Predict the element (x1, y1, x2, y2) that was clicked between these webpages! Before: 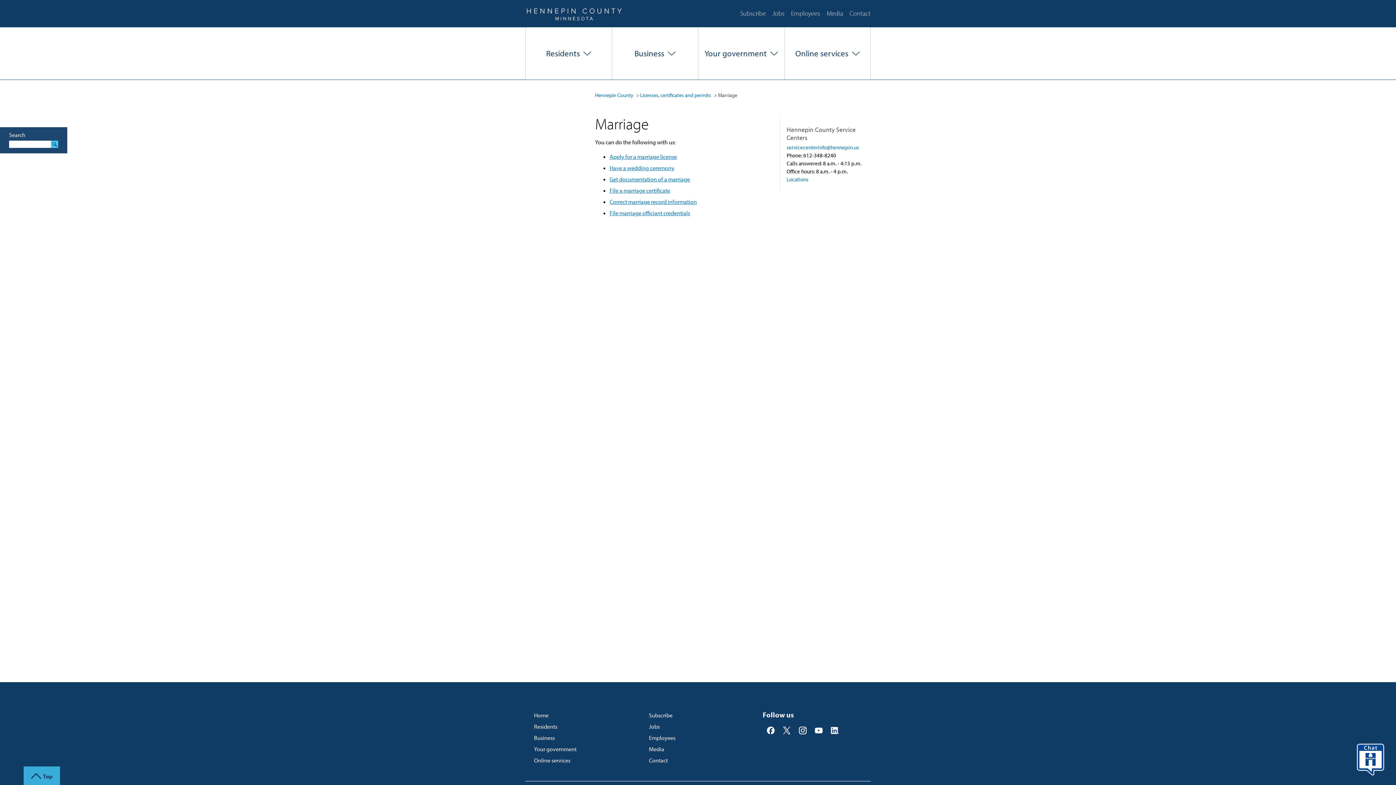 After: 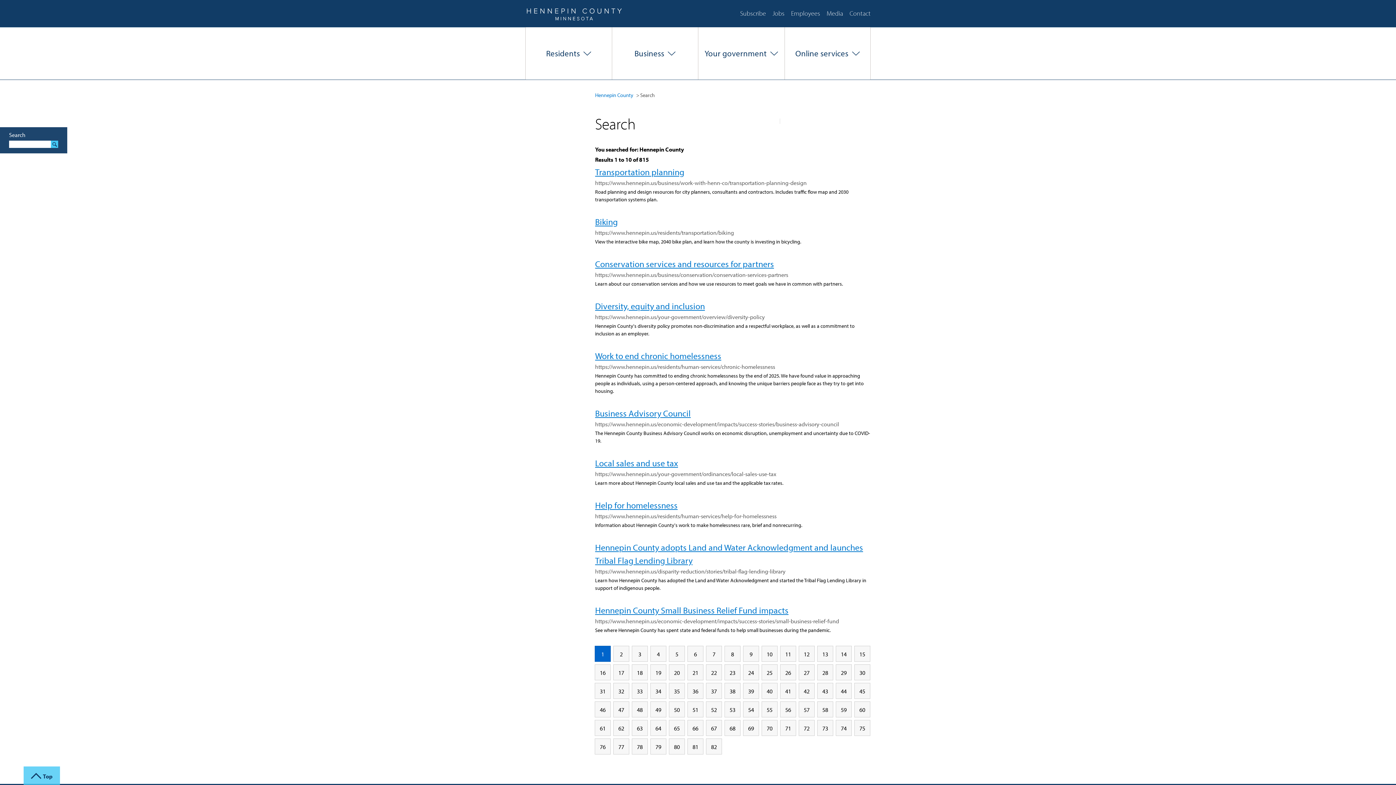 Action: bbox: (50, 140, 58, 148) label: Search